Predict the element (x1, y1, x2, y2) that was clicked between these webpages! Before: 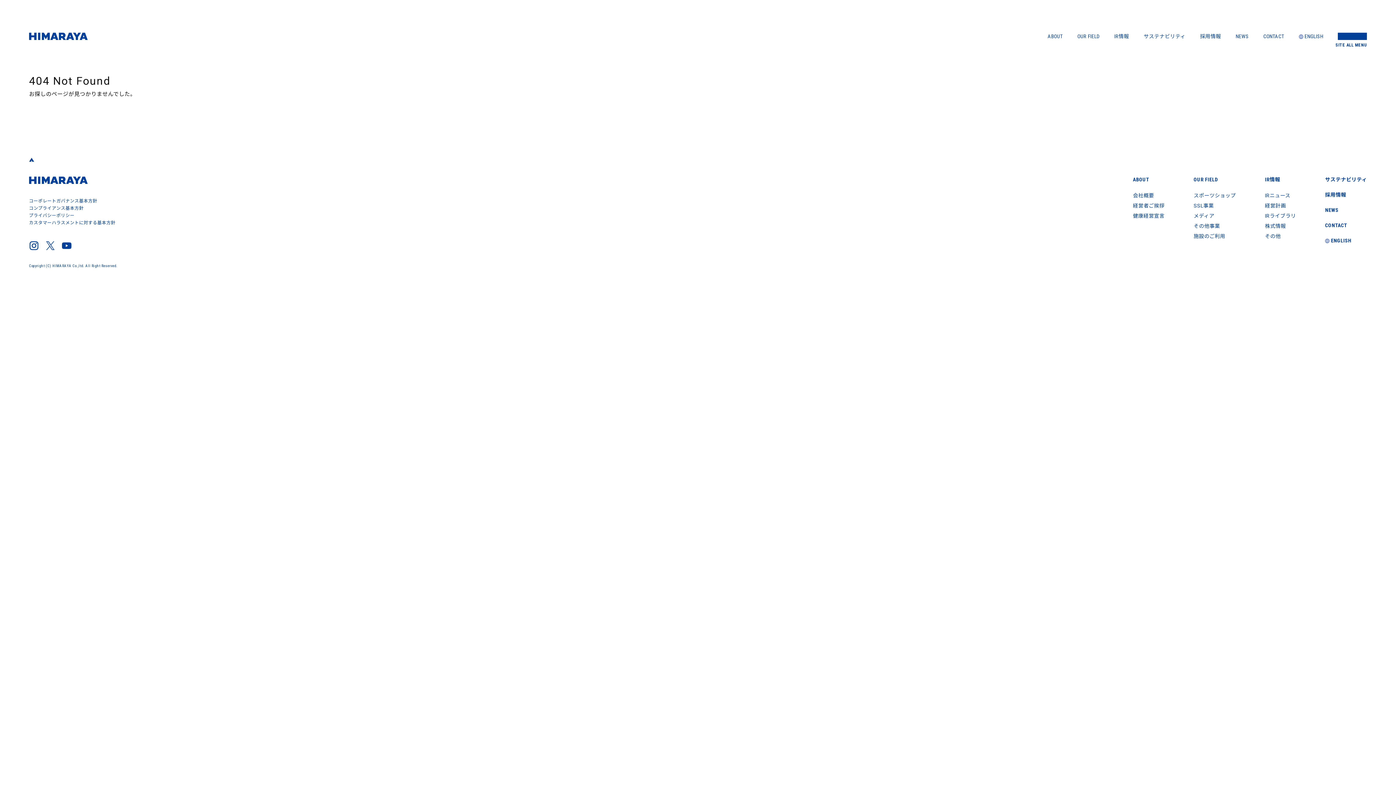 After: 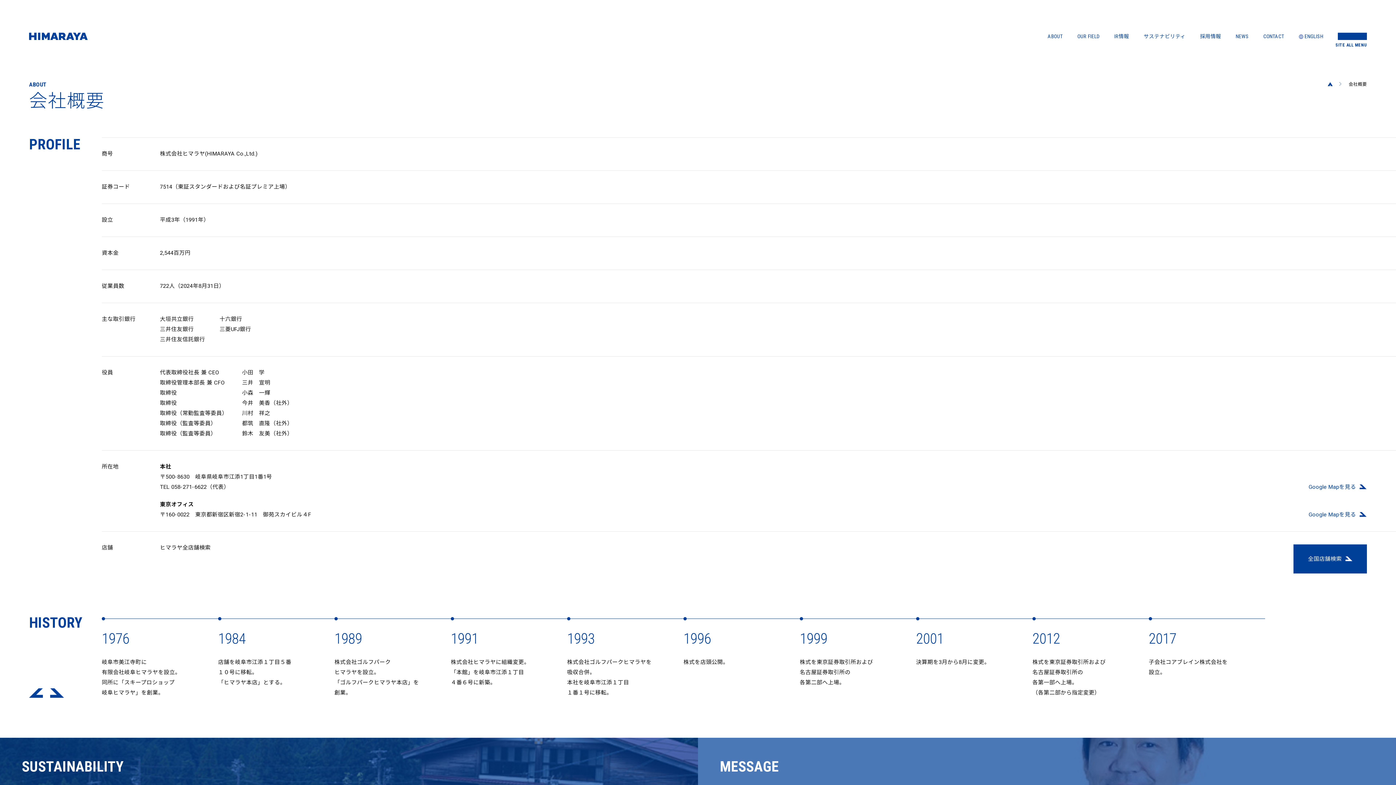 Action: bbox: (1048, 32, 1063, 40) label: ABOUT